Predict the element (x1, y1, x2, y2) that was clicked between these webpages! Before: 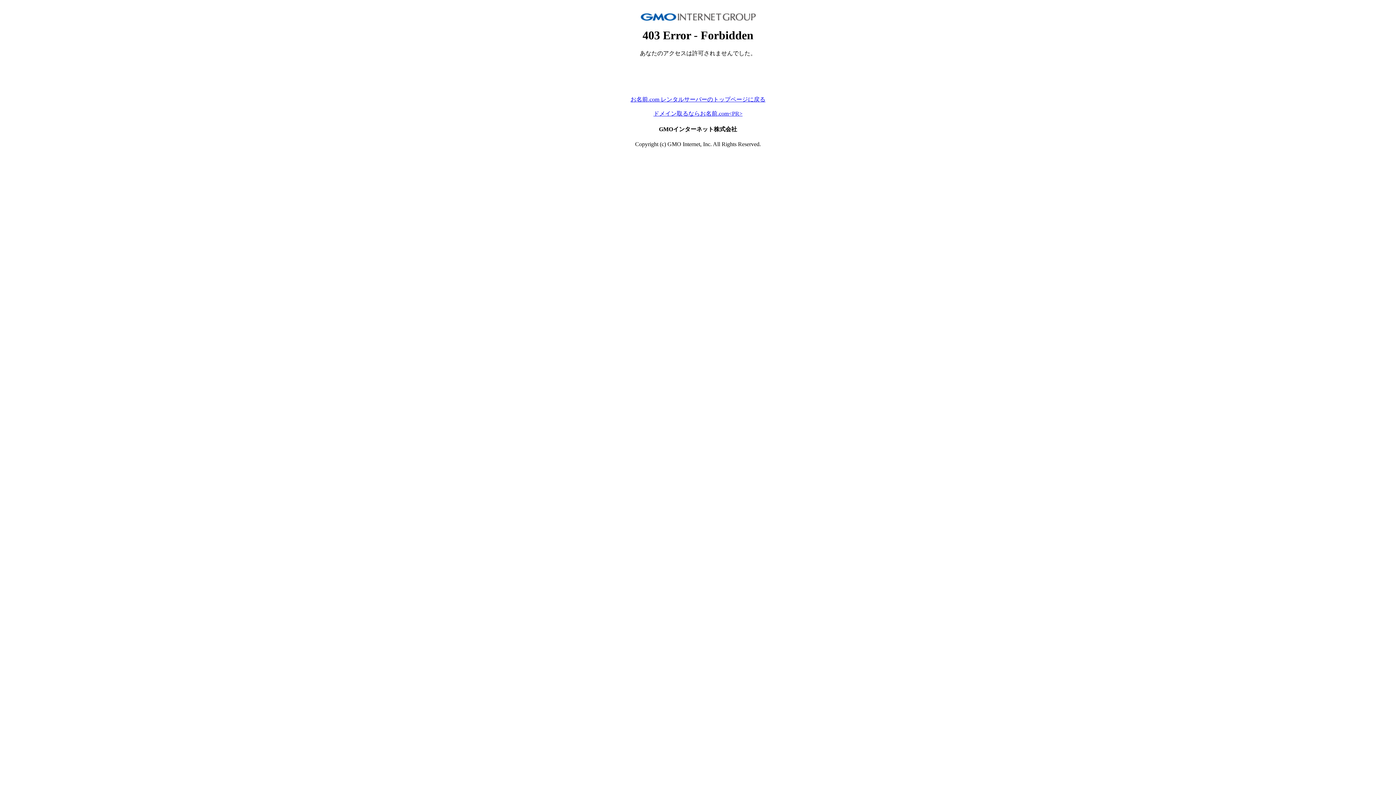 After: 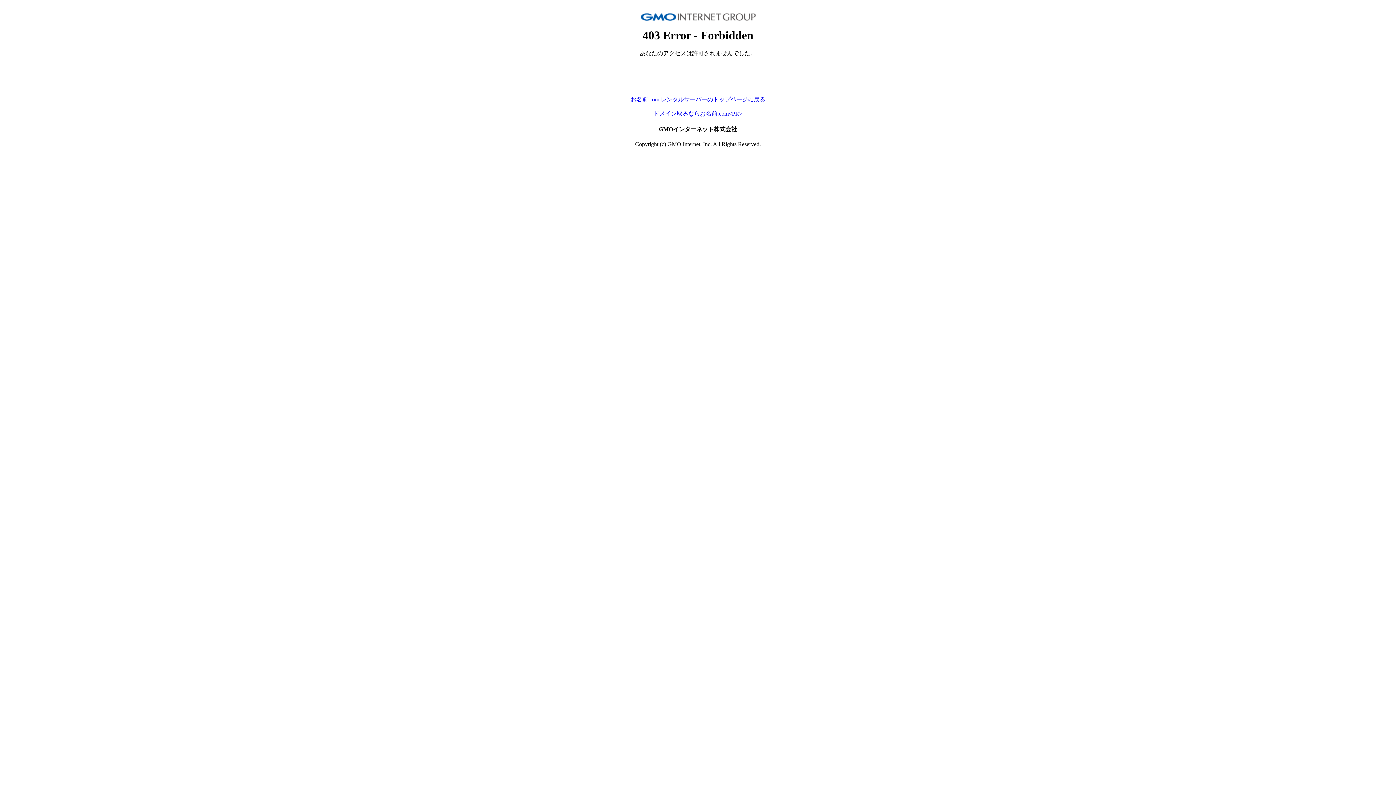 Action: bbox: (653, 110, 742, 116) label: ドメイン取るならお名前.com<PR>